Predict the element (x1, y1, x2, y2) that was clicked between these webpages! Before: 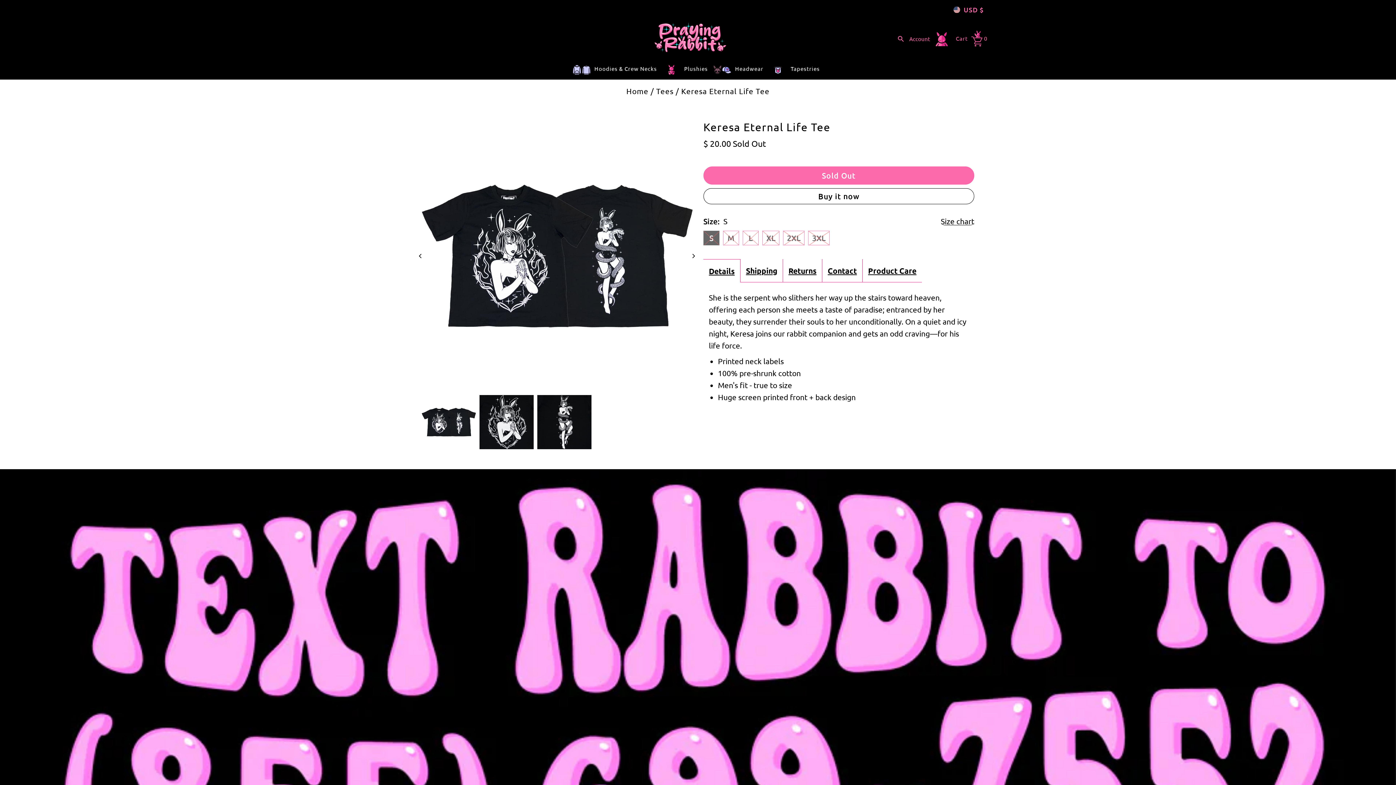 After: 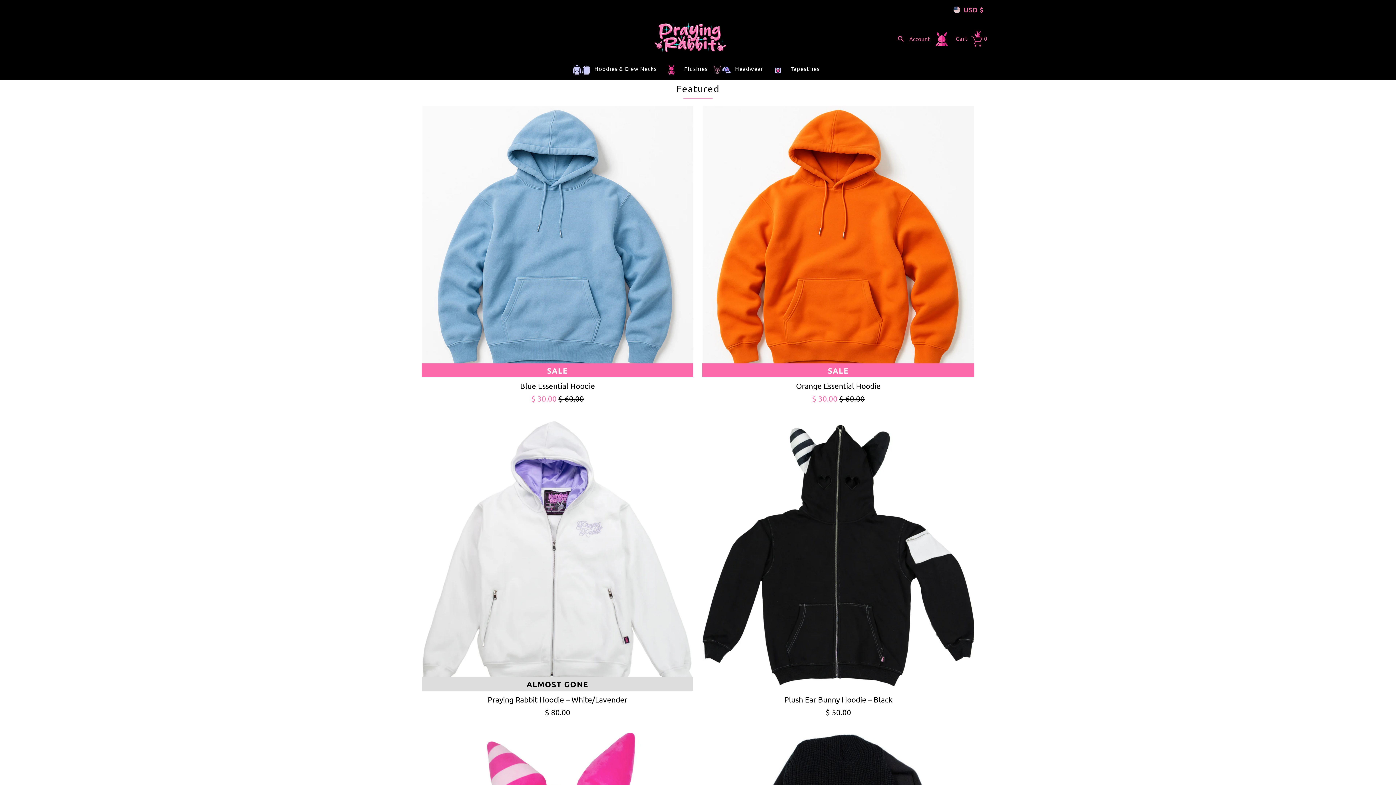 Action: label: Home bbox: (626, 86, 648, 95)